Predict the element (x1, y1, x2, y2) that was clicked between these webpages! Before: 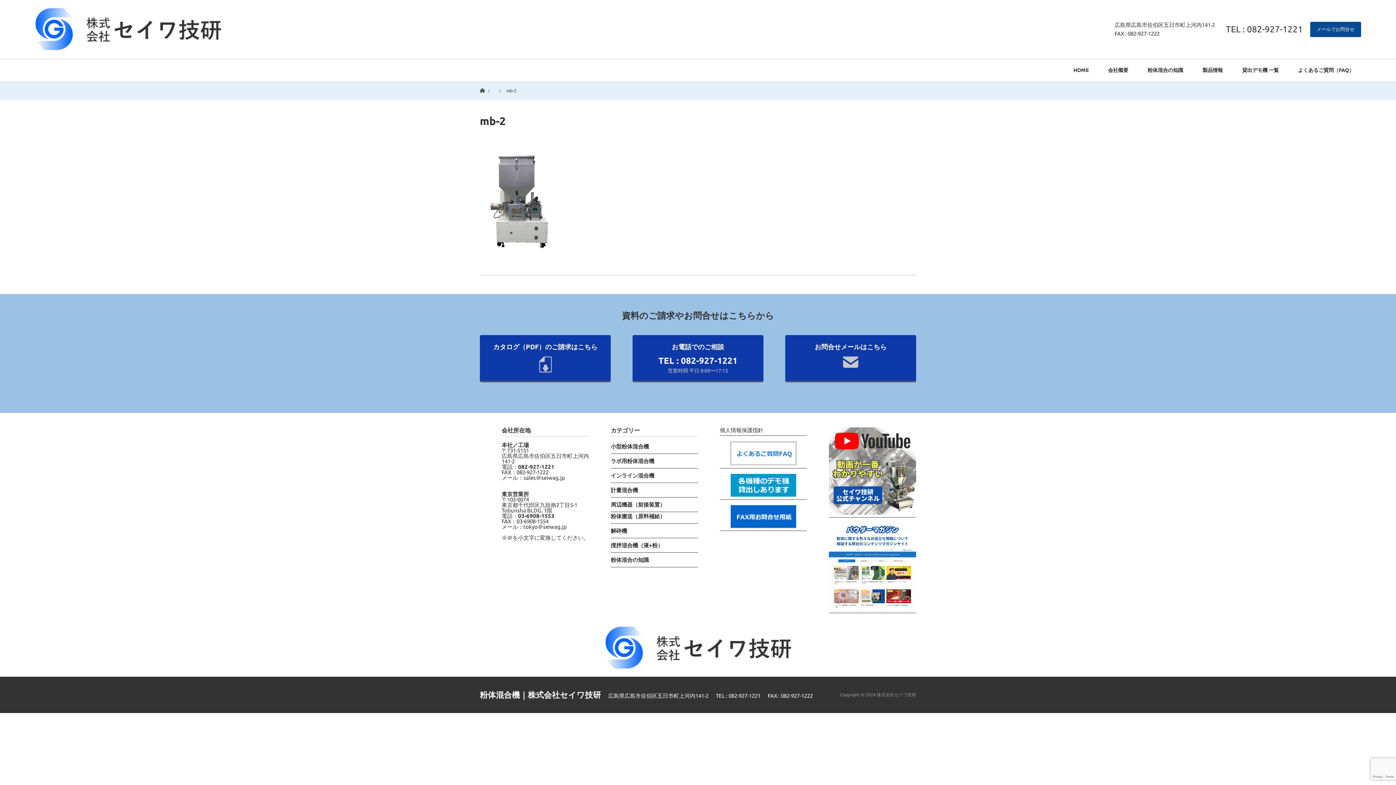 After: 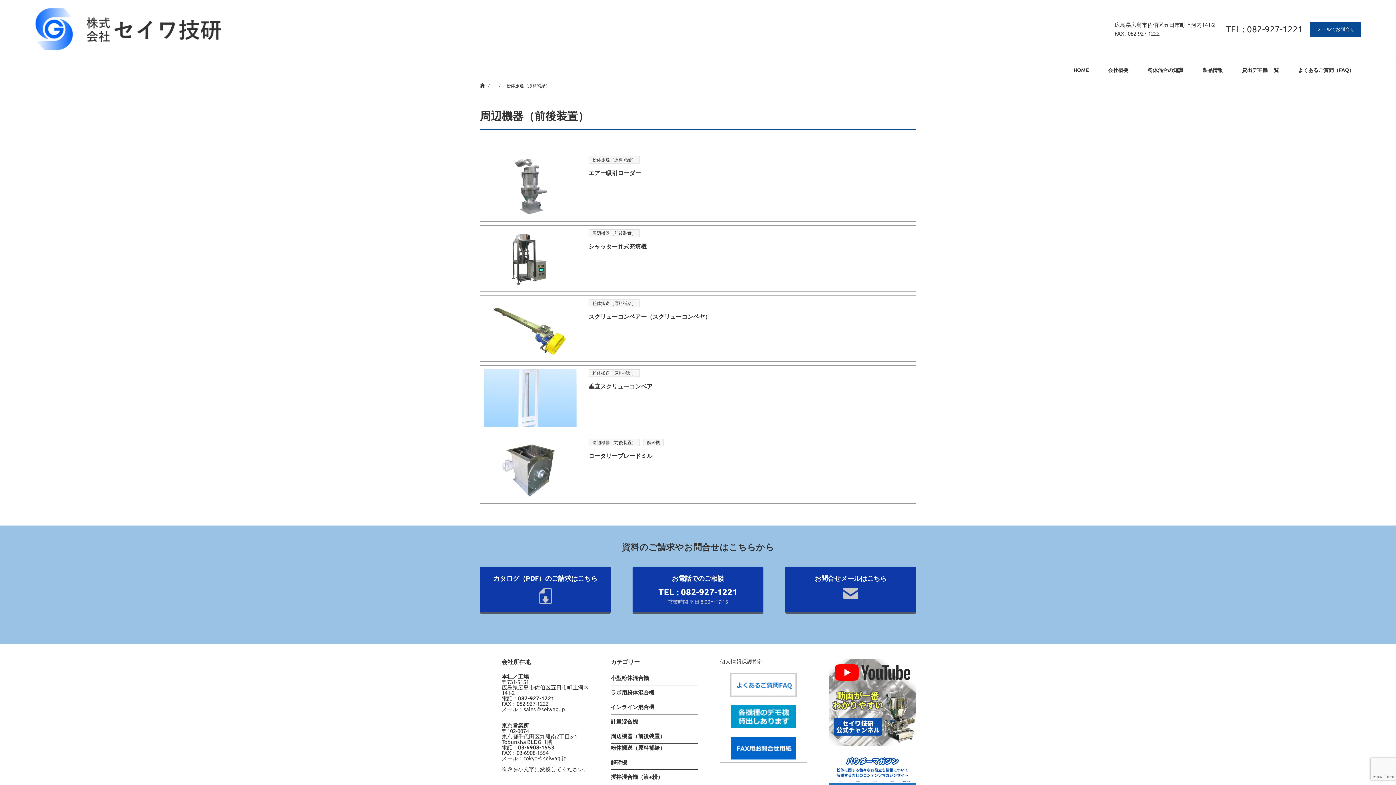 Action: label: 周辺機器（前後装置） bbox: (610, 500, 698, 512)